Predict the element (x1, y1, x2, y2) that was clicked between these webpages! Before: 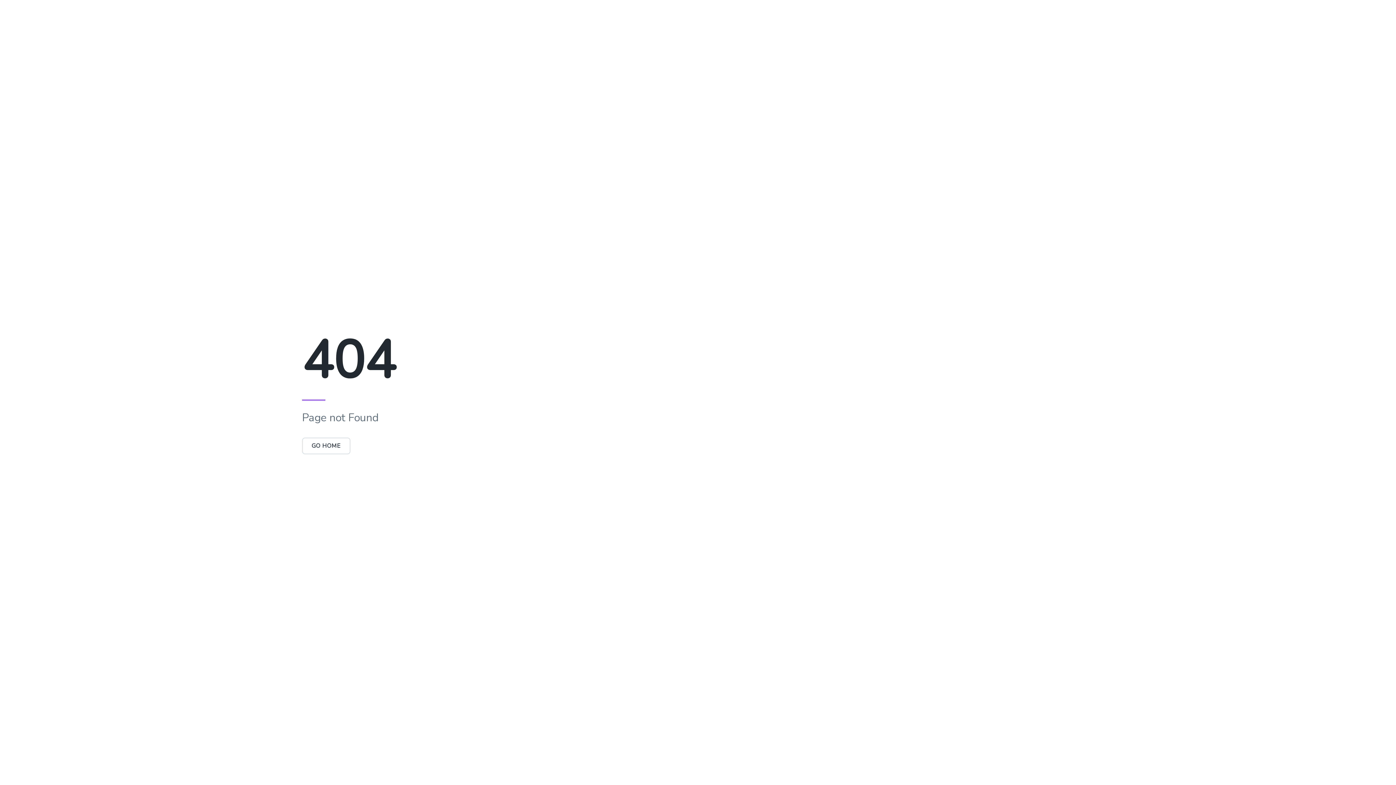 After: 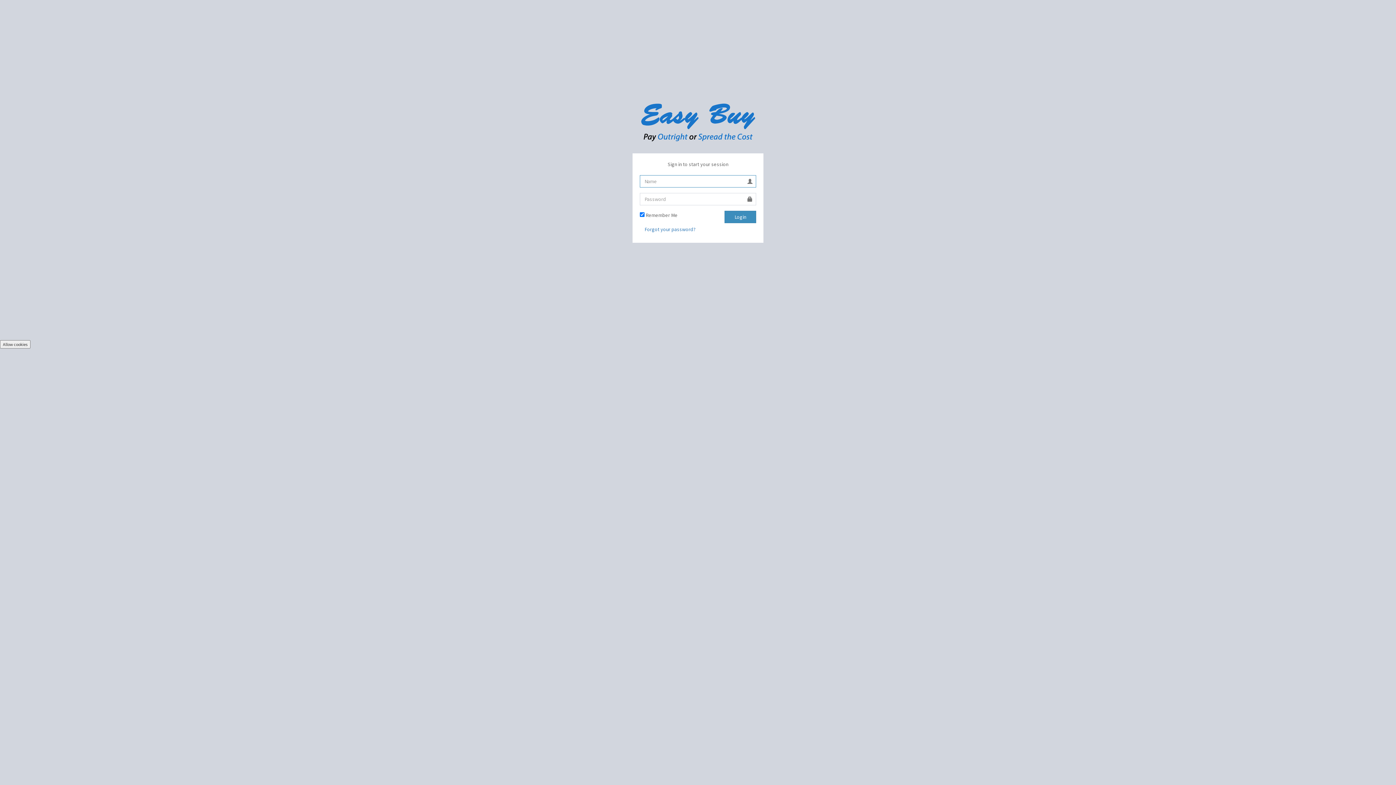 Action: bbox: (302, 437, 350, 454) label: GO HOME